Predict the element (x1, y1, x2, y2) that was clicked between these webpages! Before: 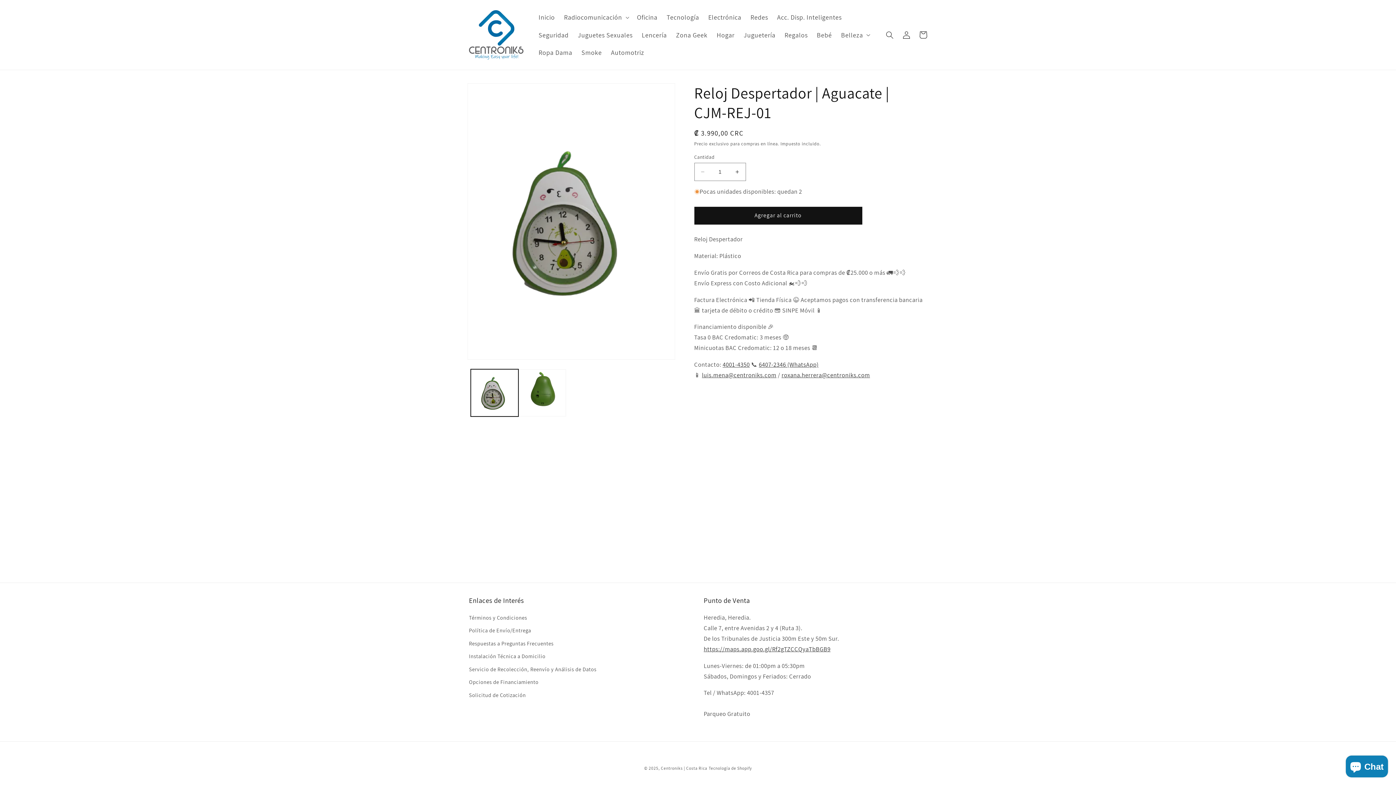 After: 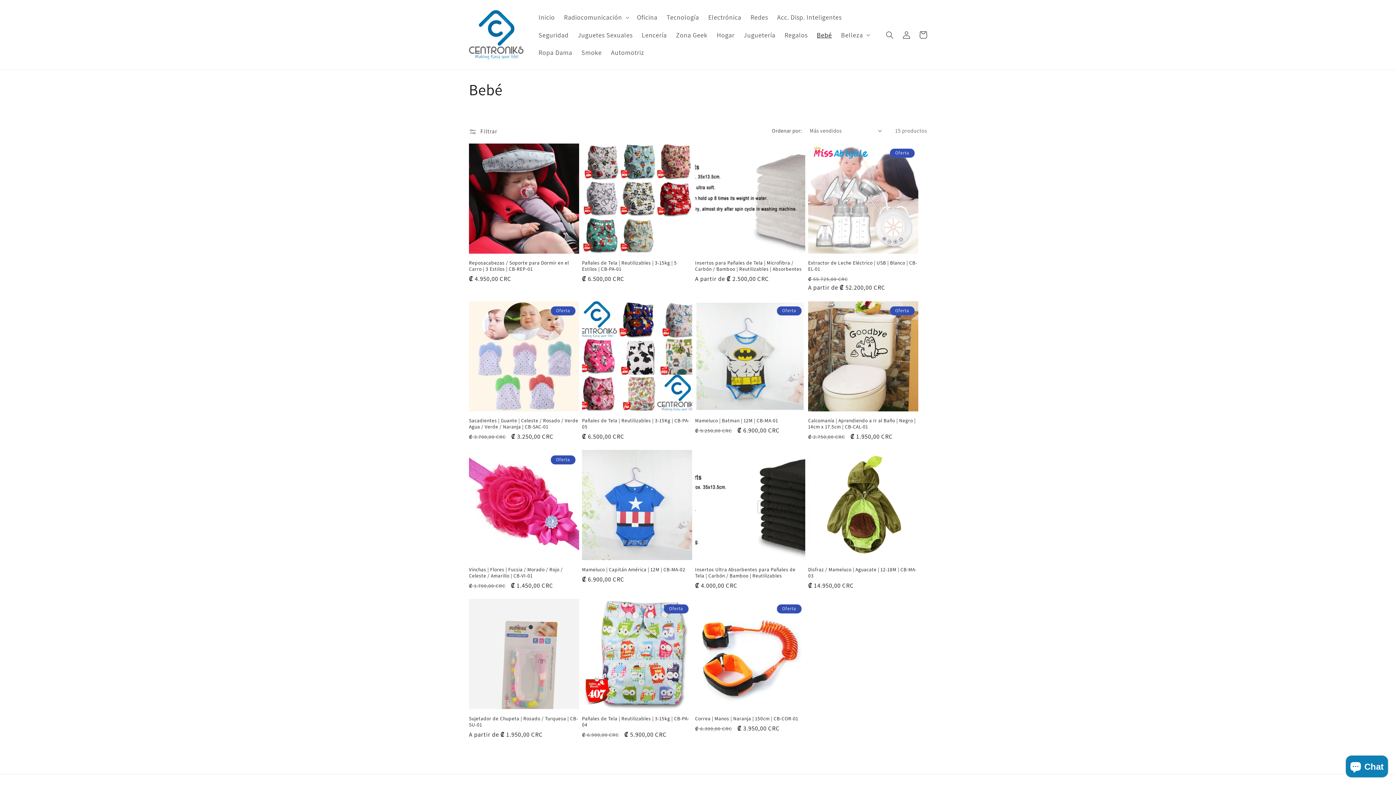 Action: label: Bebé bbox: (812, 26, 836, 43)